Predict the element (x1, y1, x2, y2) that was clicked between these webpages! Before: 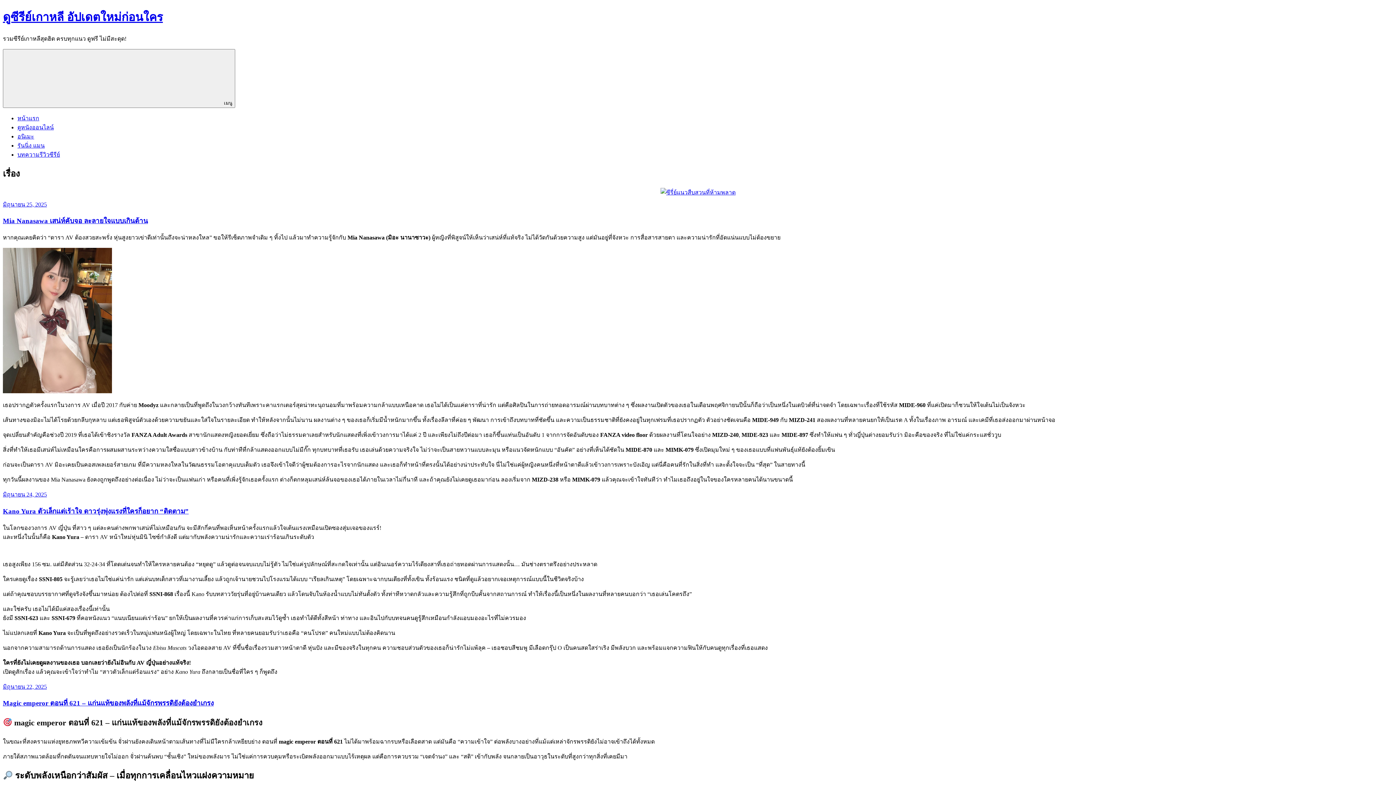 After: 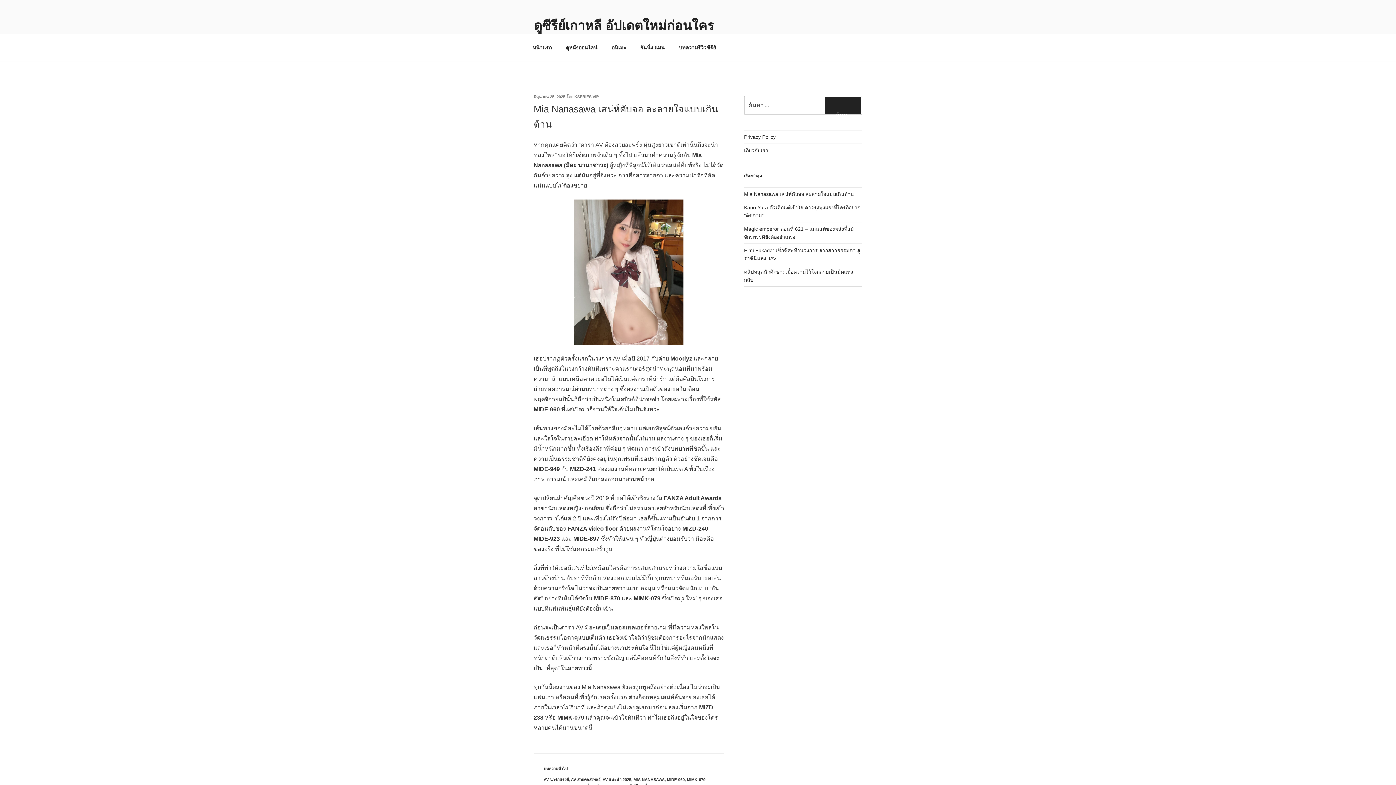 Action: label: มิถุนายน 25, 2025 bbox: (2, 201, 46, 207)